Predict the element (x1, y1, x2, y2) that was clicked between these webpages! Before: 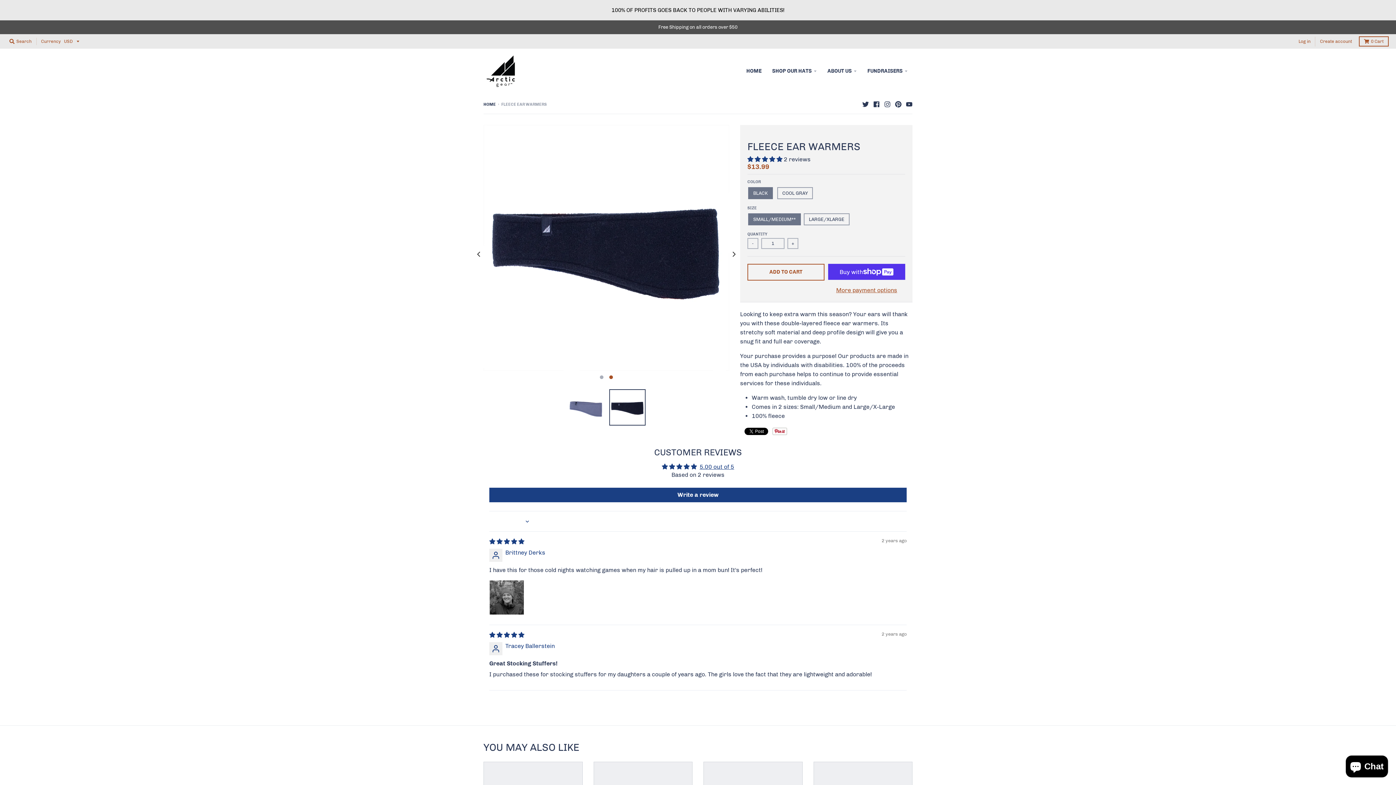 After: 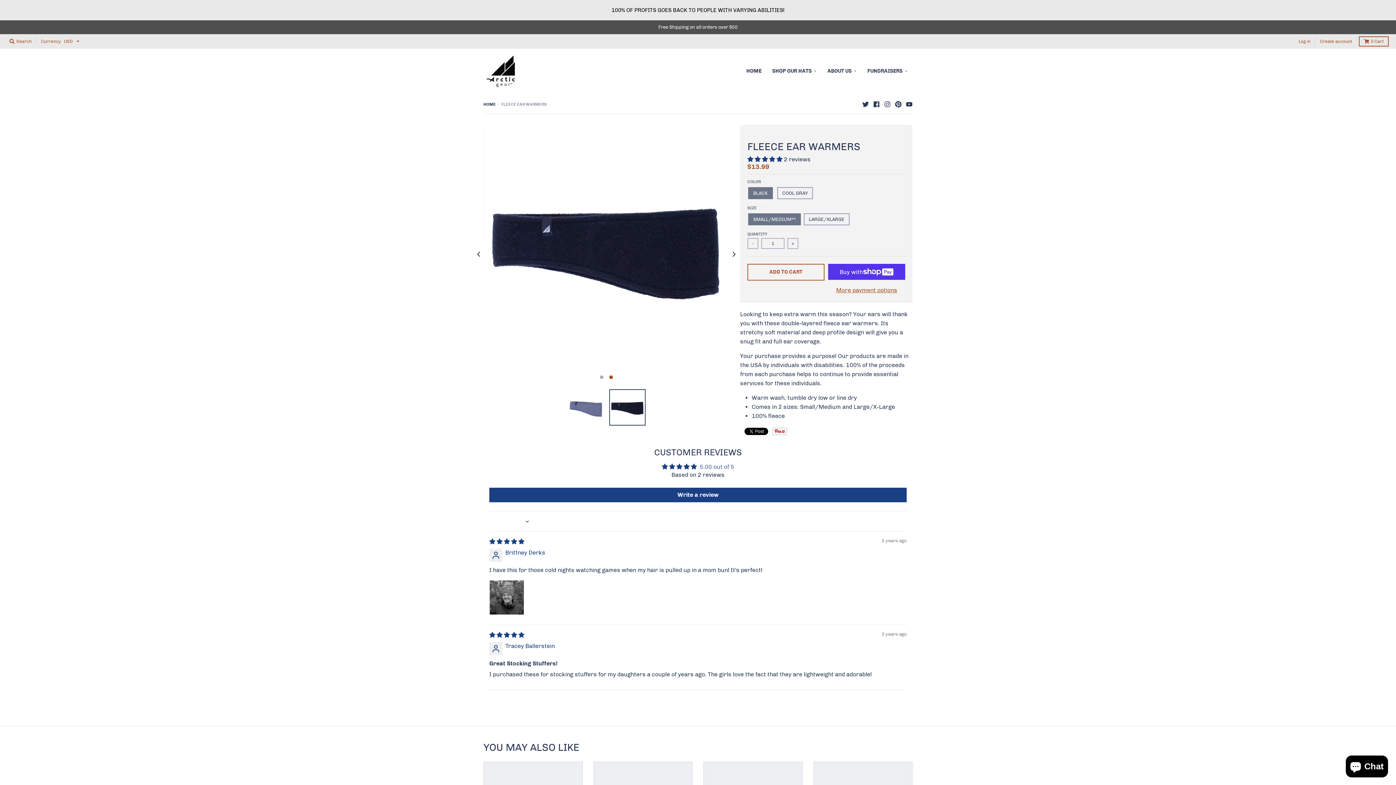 Action: label: 5.00 out of 5 bbox: (699, 463, 734, 470)